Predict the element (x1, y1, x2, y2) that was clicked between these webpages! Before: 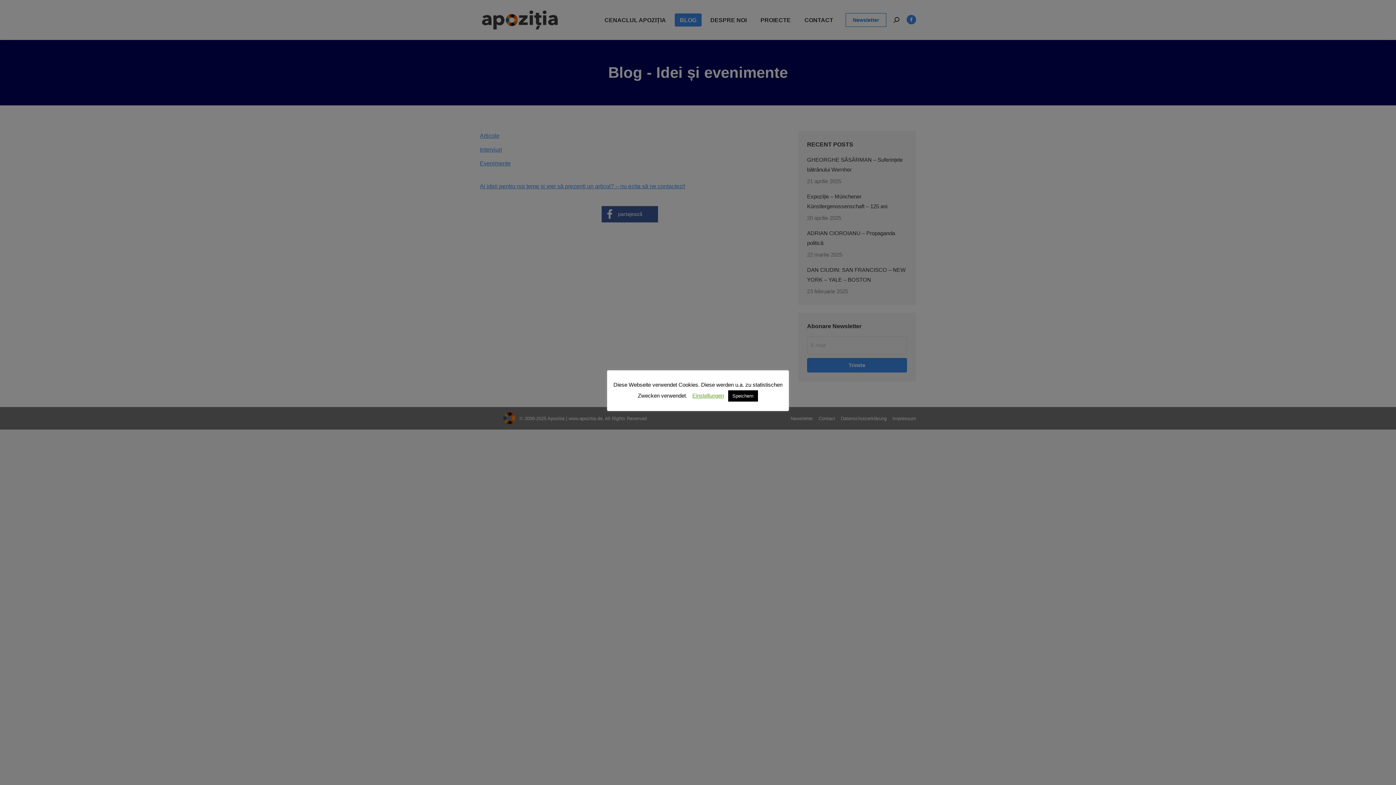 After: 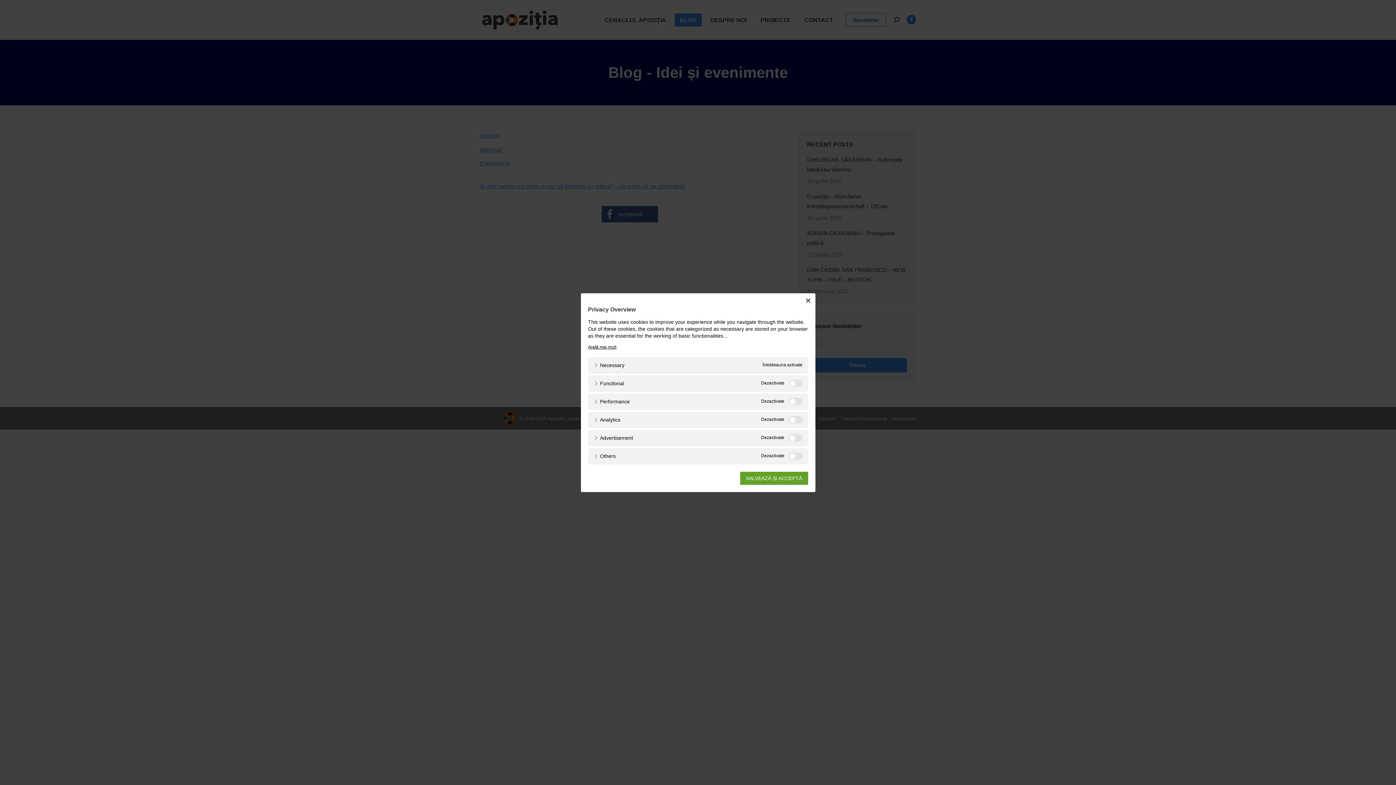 Action: label: Einstellungen bbox: (692, 392, 724, 398)